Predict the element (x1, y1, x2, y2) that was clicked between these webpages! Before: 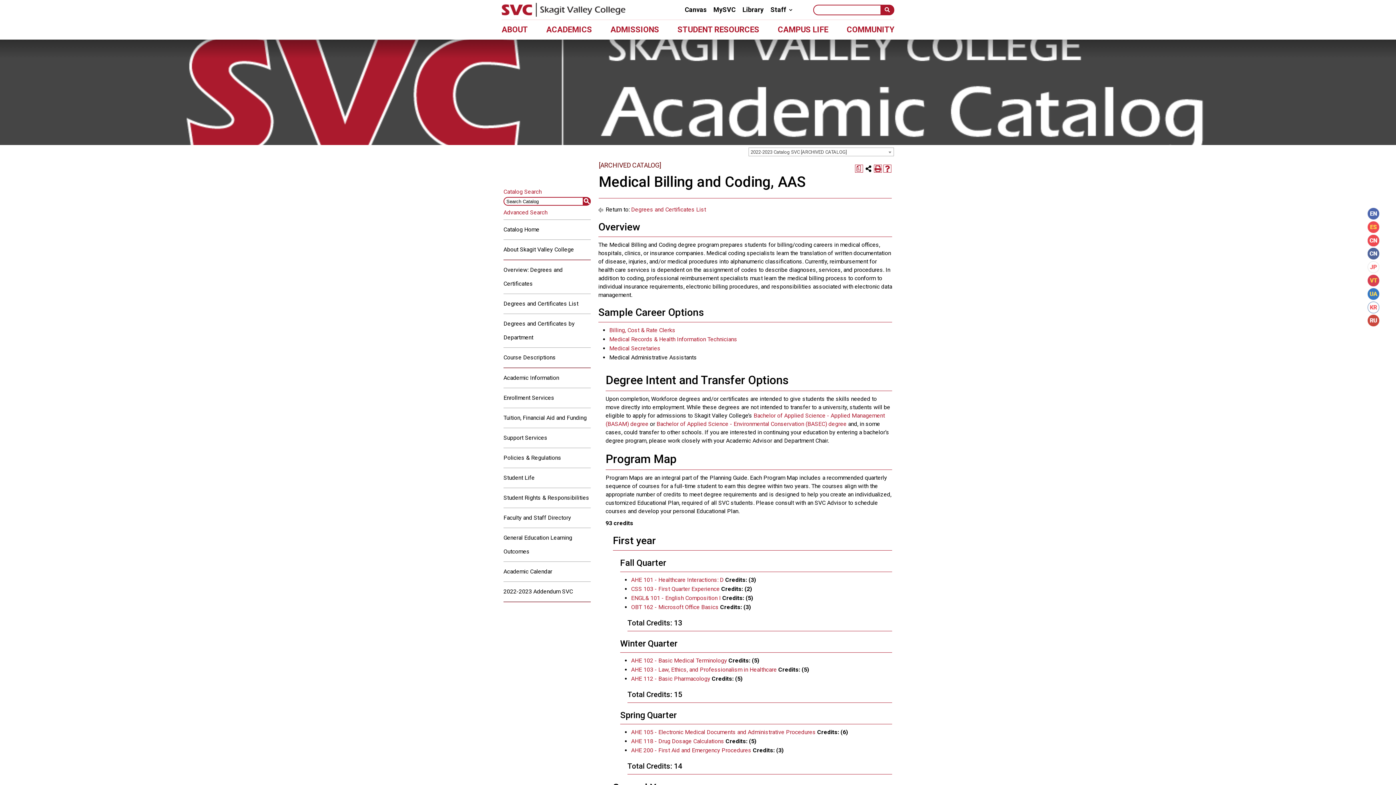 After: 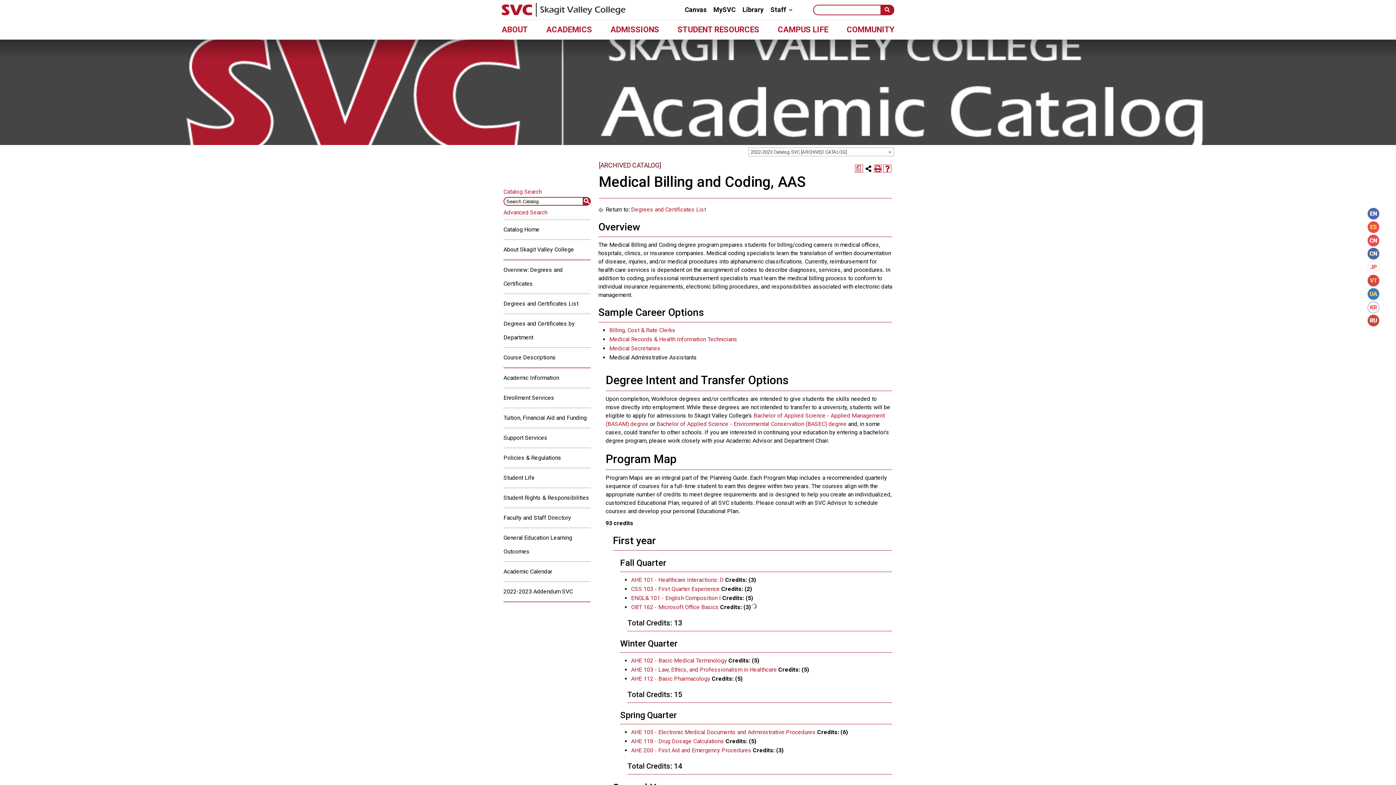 Action: bbox: (631, 604, 718, 610) label: OBT 162 - Microsoft Office Basics